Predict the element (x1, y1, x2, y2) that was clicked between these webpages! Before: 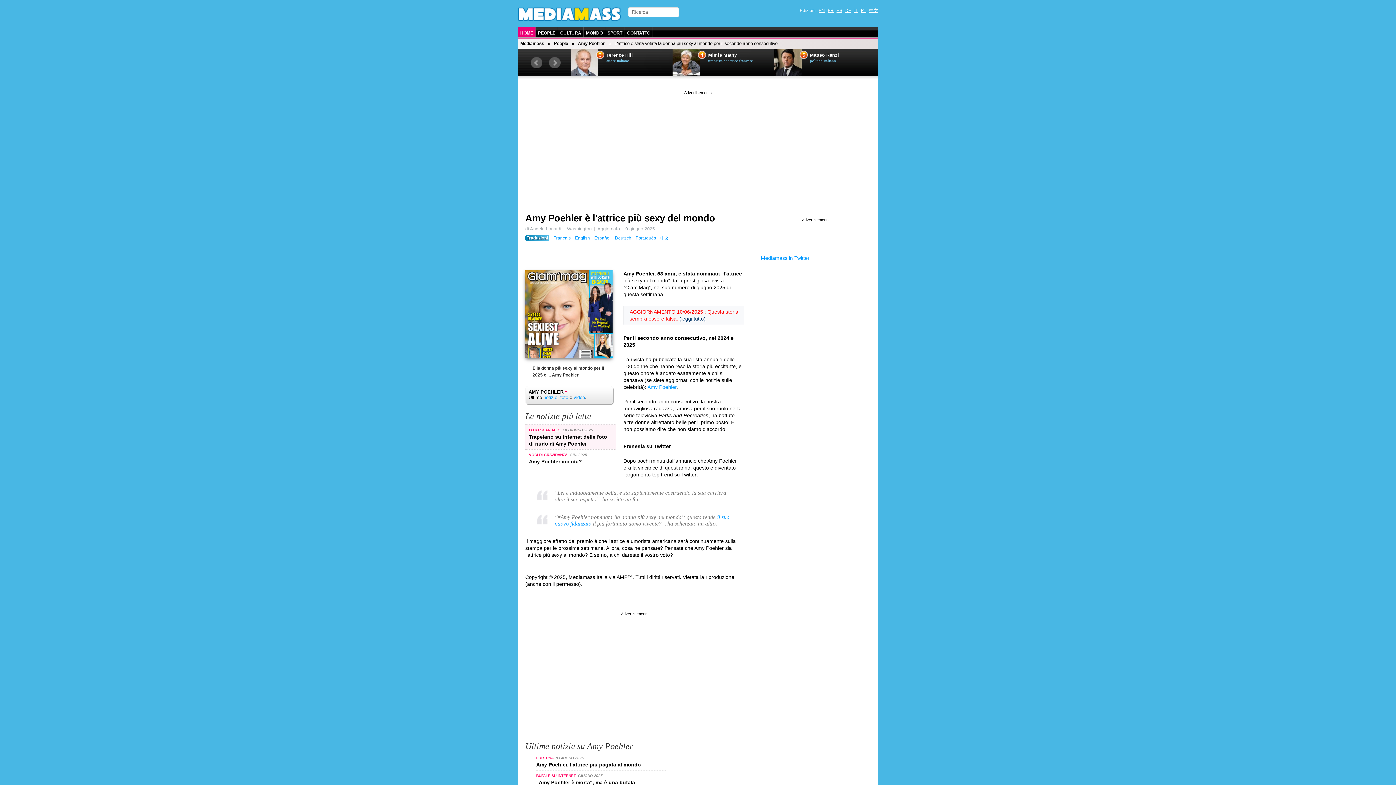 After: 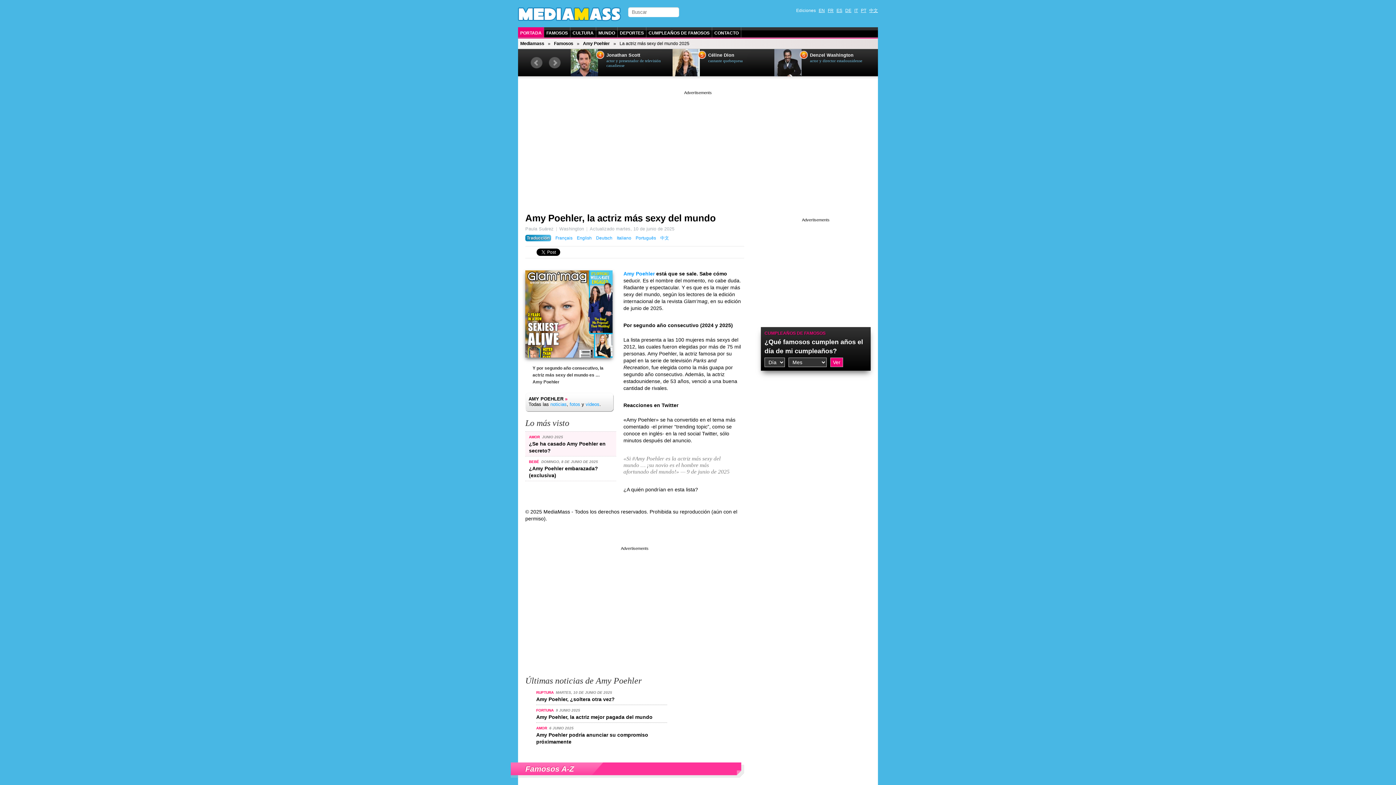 Action: bbox: (594, 235, 610, 240) label: Español